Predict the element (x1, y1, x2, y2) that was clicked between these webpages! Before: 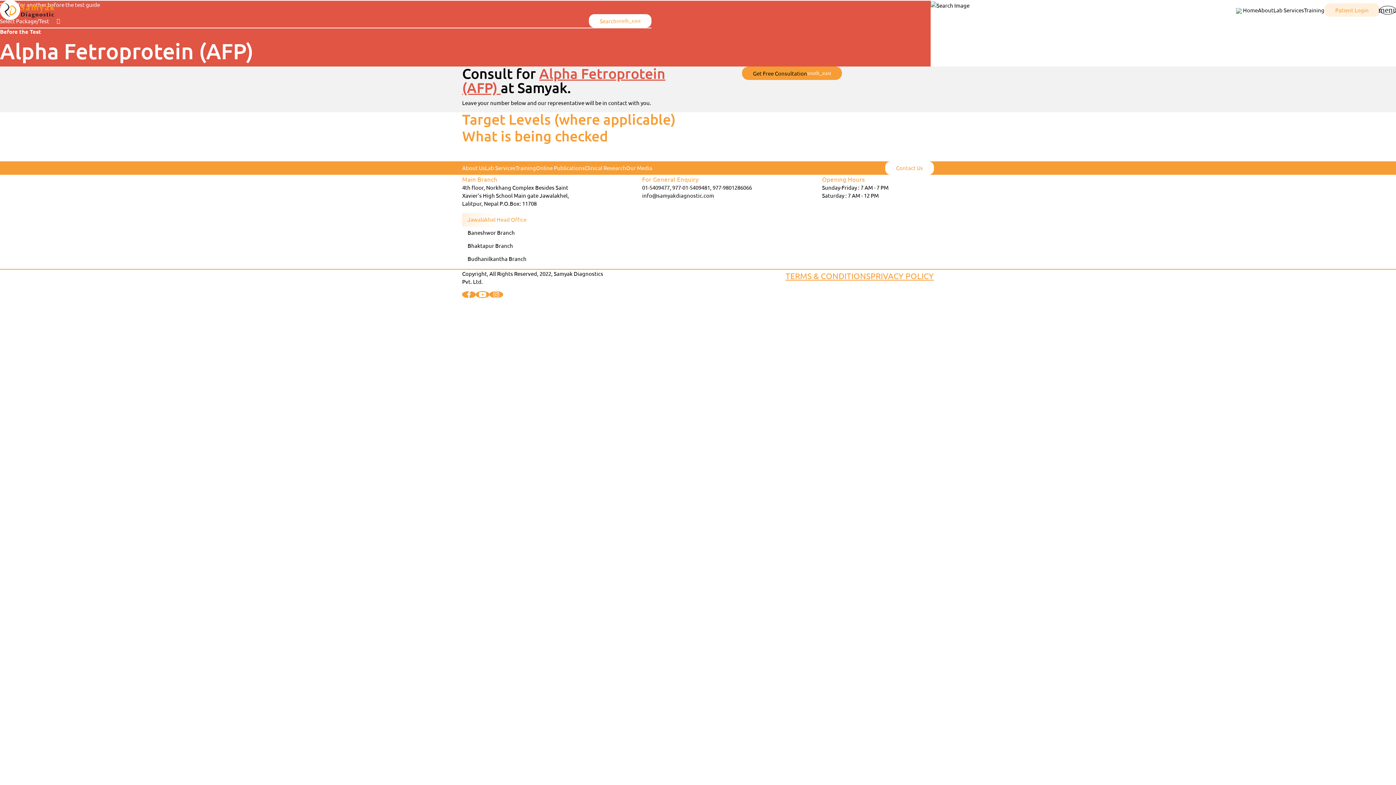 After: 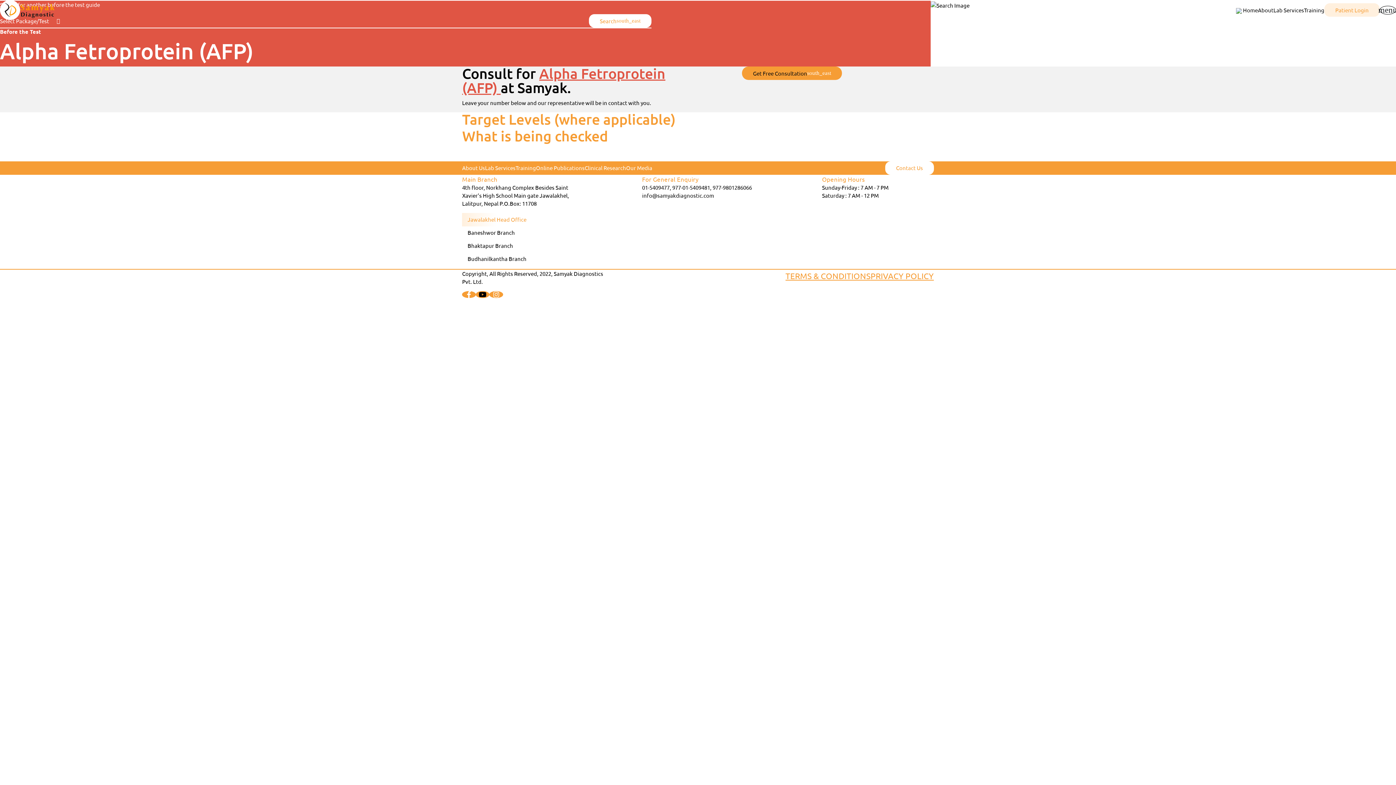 Action: bbox: (475, 291, 489, 298)